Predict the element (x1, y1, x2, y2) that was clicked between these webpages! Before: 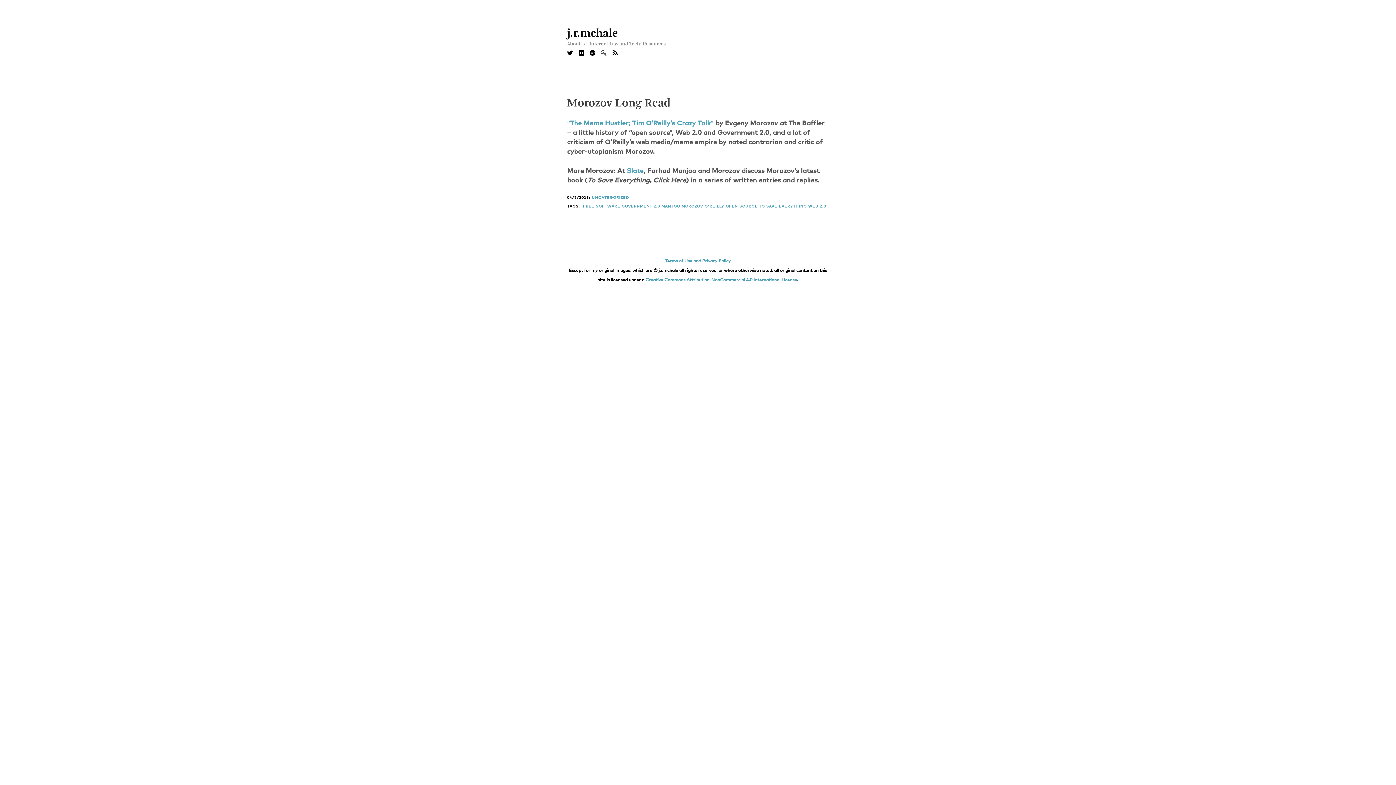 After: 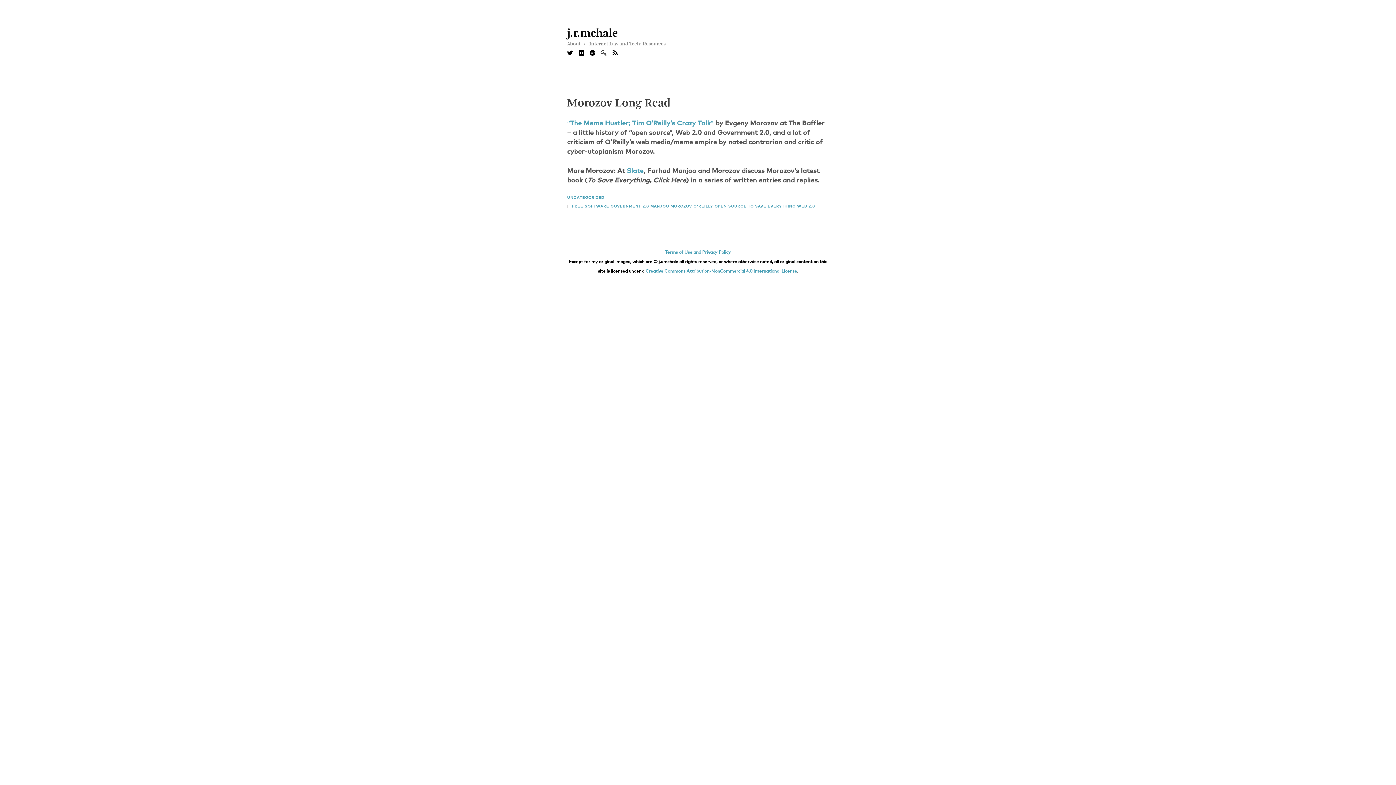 Action: bbox: (567, 97, 670, 109) label: Morozov Long Read